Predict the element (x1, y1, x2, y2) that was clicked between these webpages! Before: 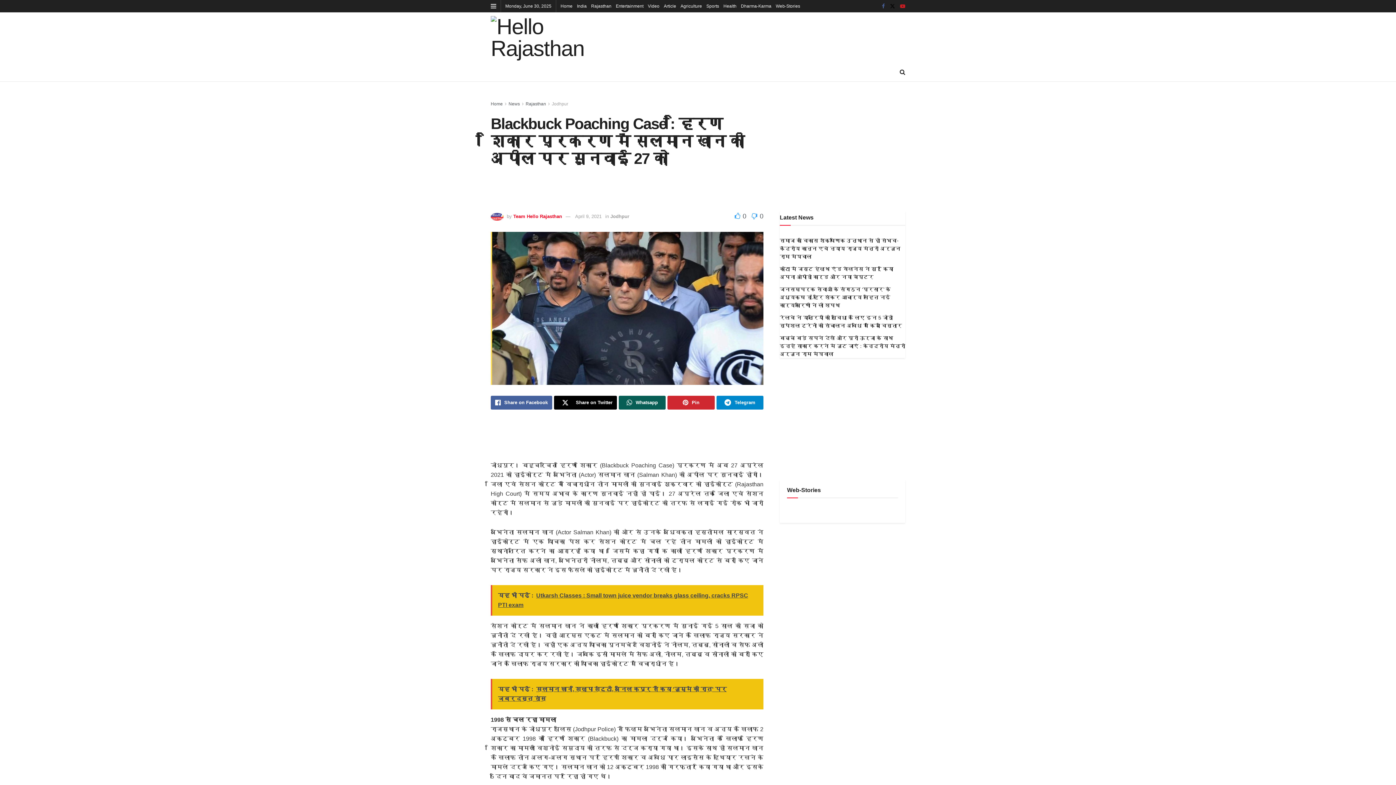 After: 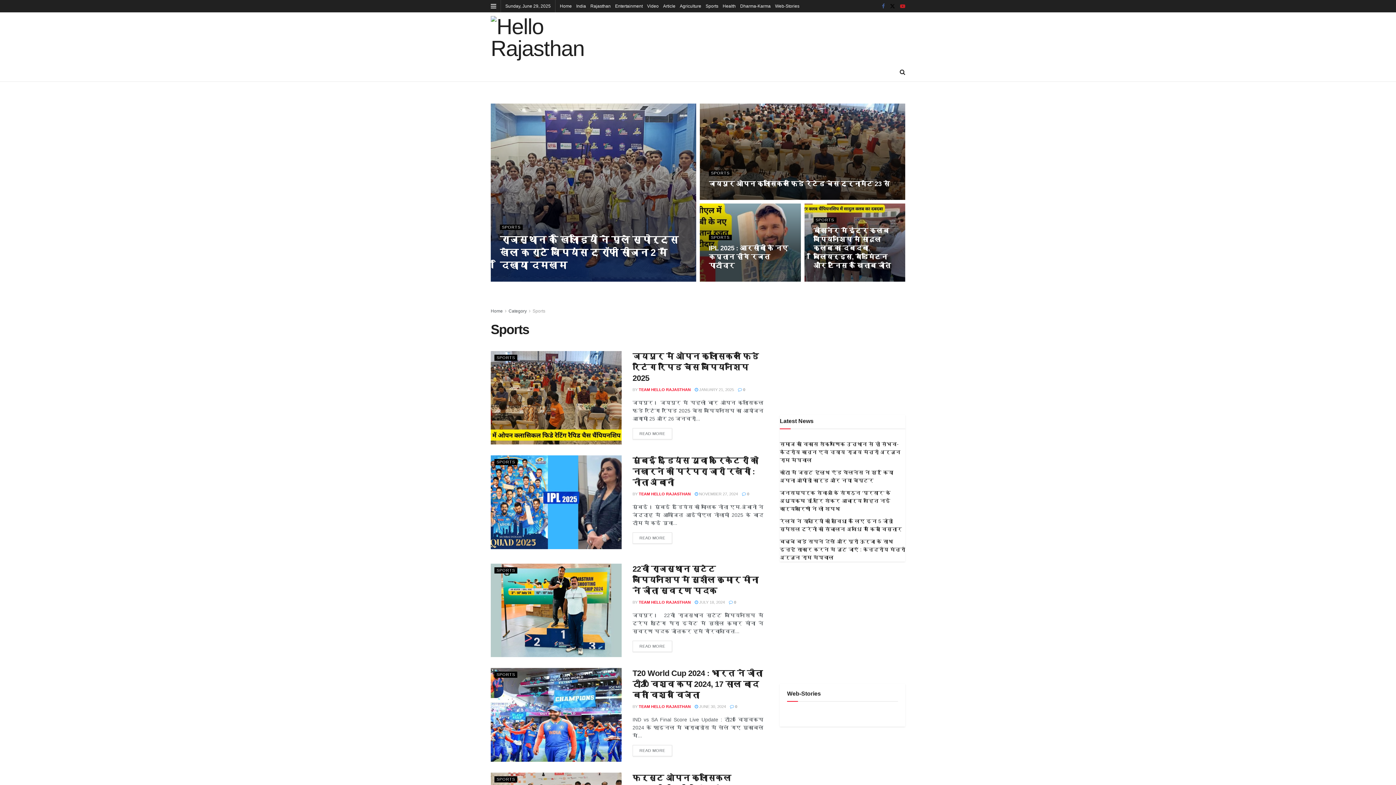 Action: bbox: (706, 0, 719, 12) label: Sports